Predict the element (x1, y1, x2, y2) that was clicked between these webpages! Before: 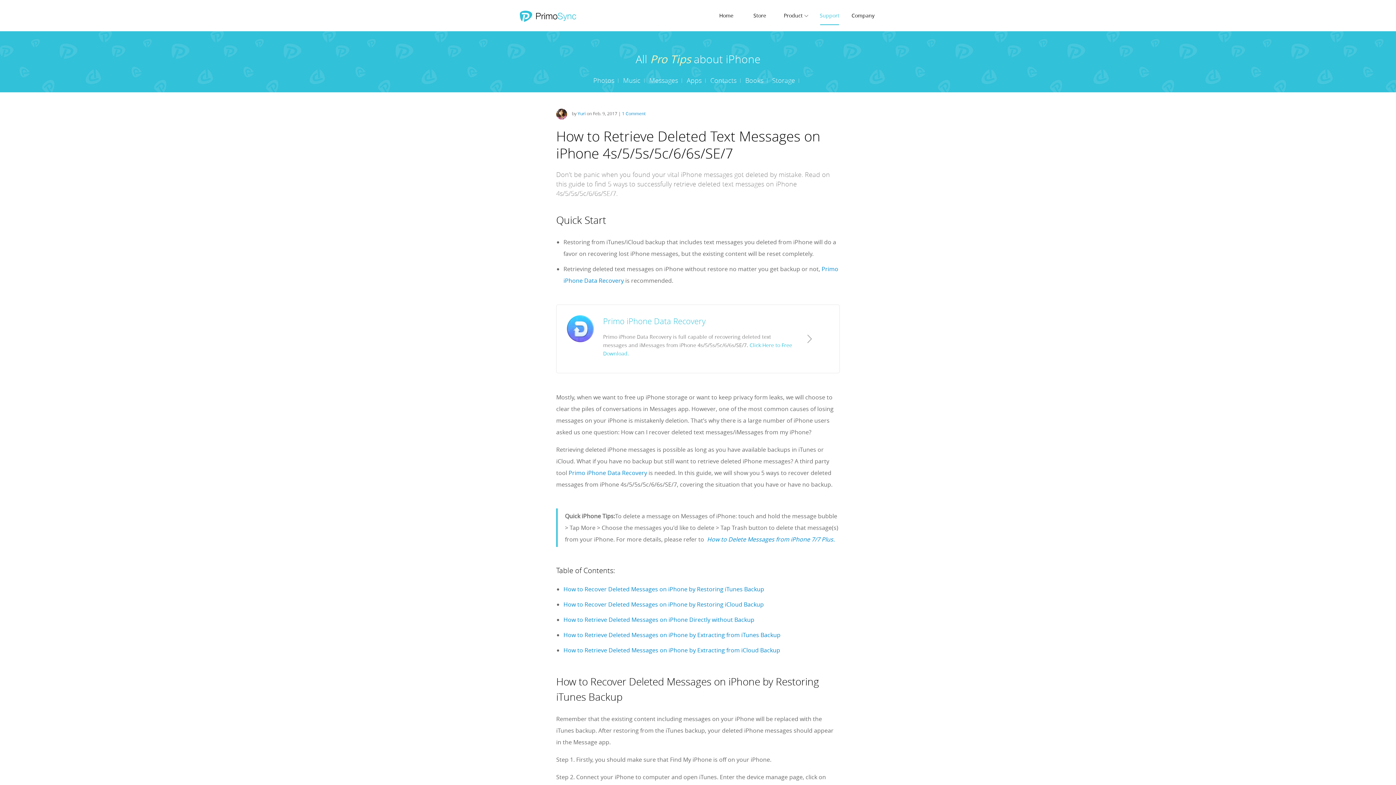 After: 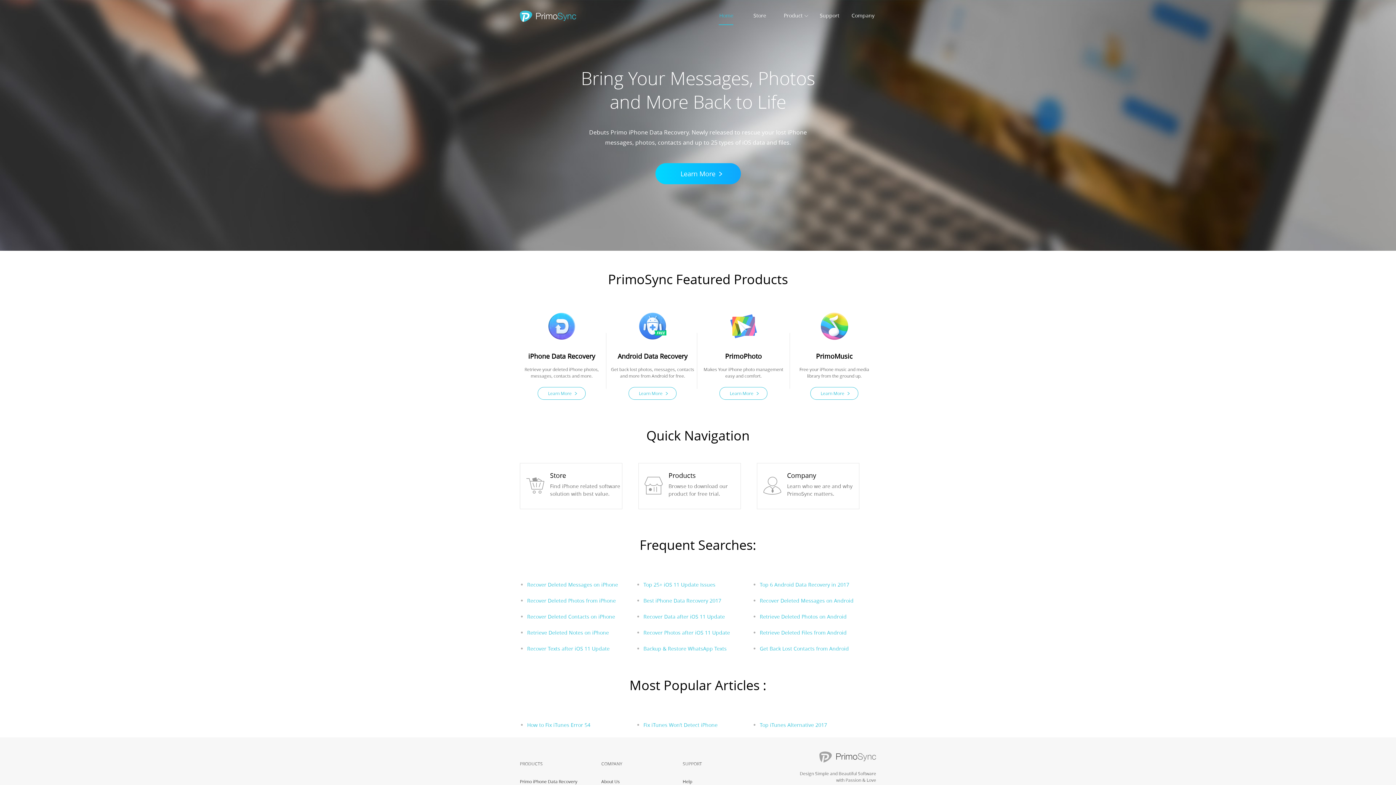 Action: label: Home bbox: (713, 0, 739, 26)